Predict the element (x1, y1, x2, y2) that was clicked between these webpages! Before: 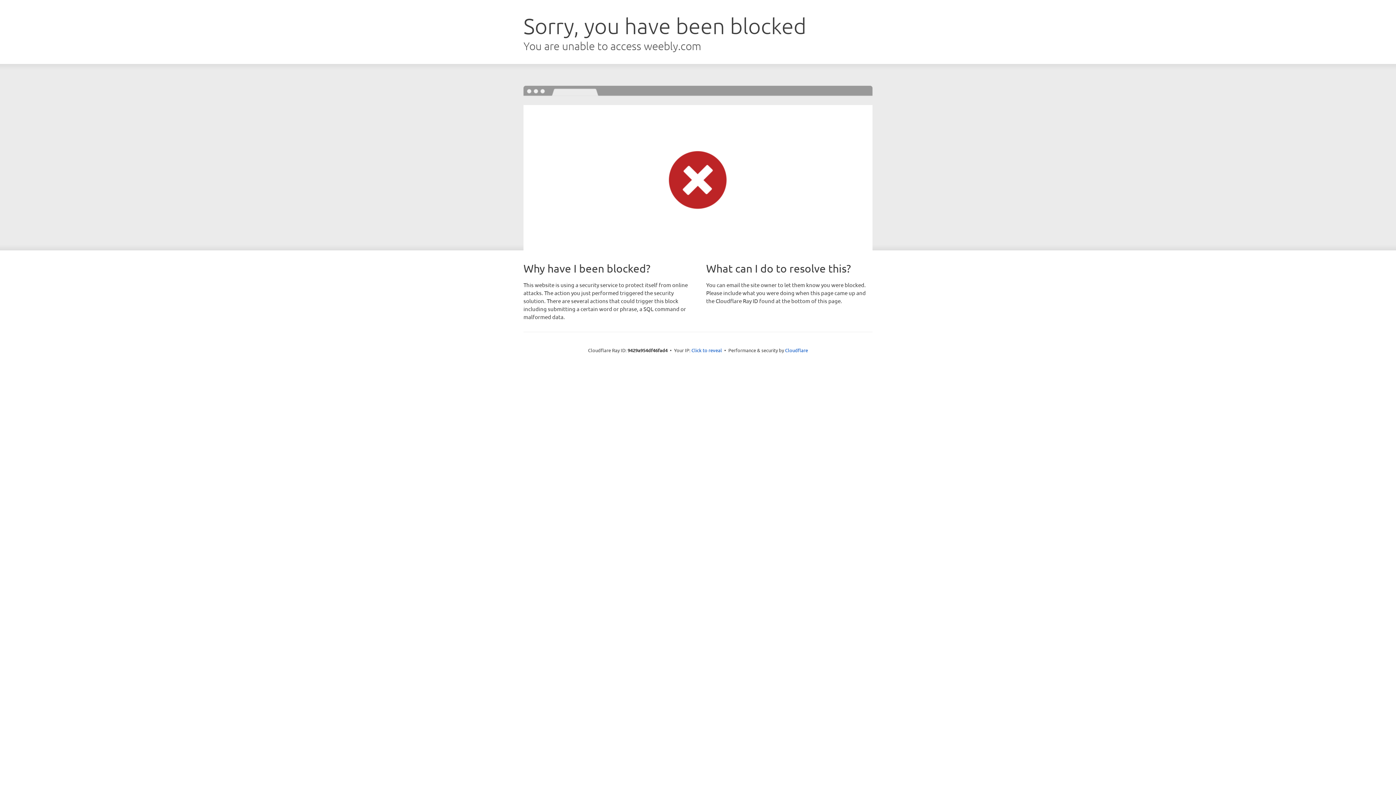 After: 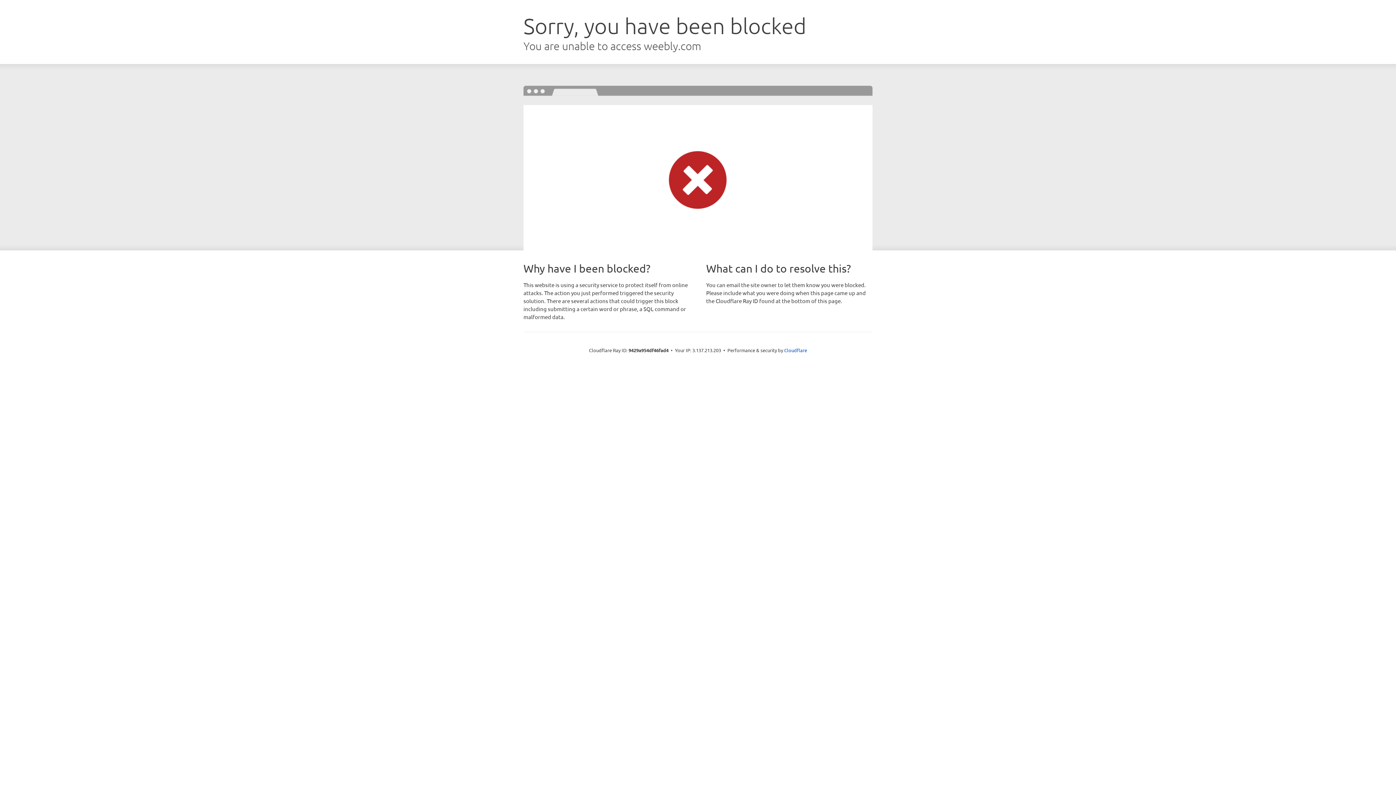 Action: label: Click to reveal bbox: (691, 346, 722, 353)